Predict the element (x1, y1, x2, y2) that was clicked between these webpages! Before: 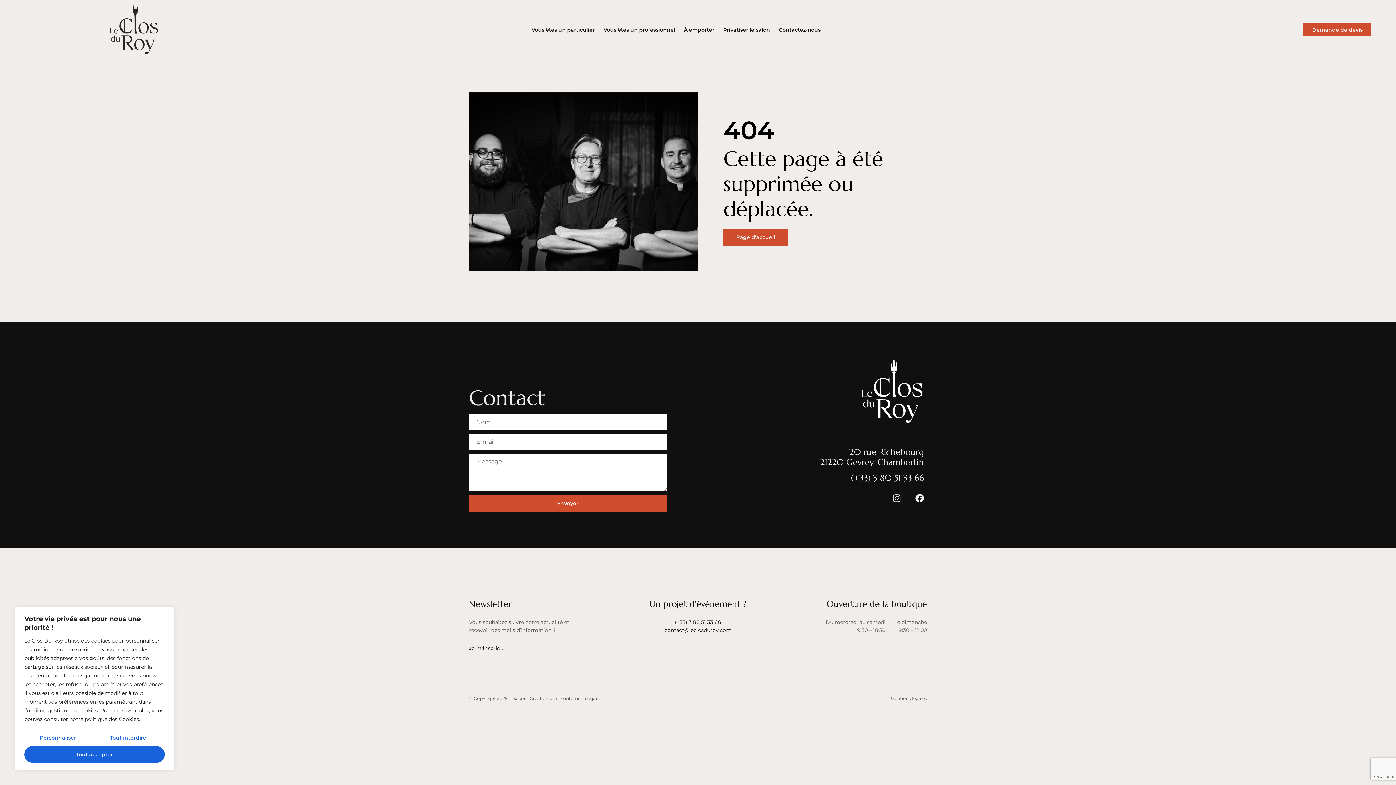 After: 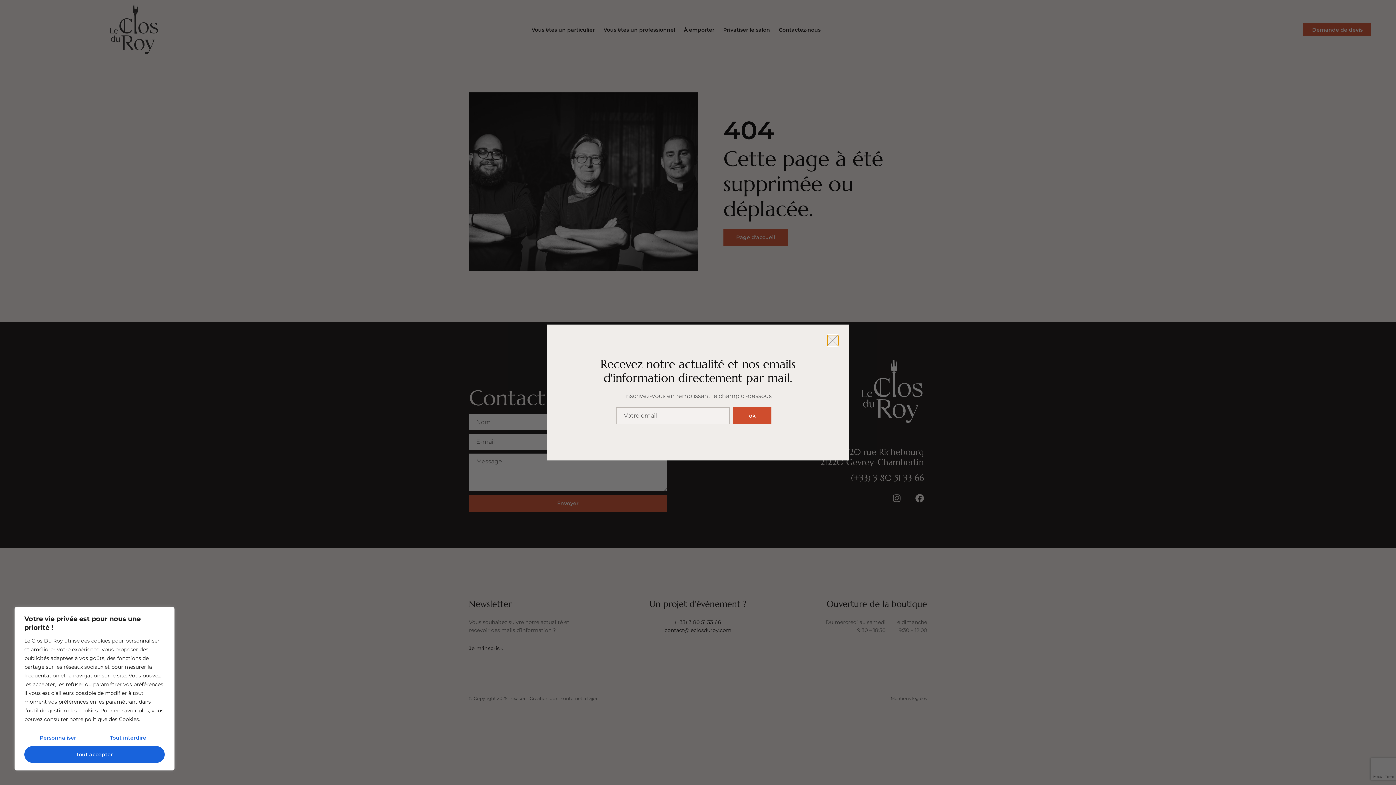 Action: bbox: (469, 645, 504, 652) label: Je m'inscris